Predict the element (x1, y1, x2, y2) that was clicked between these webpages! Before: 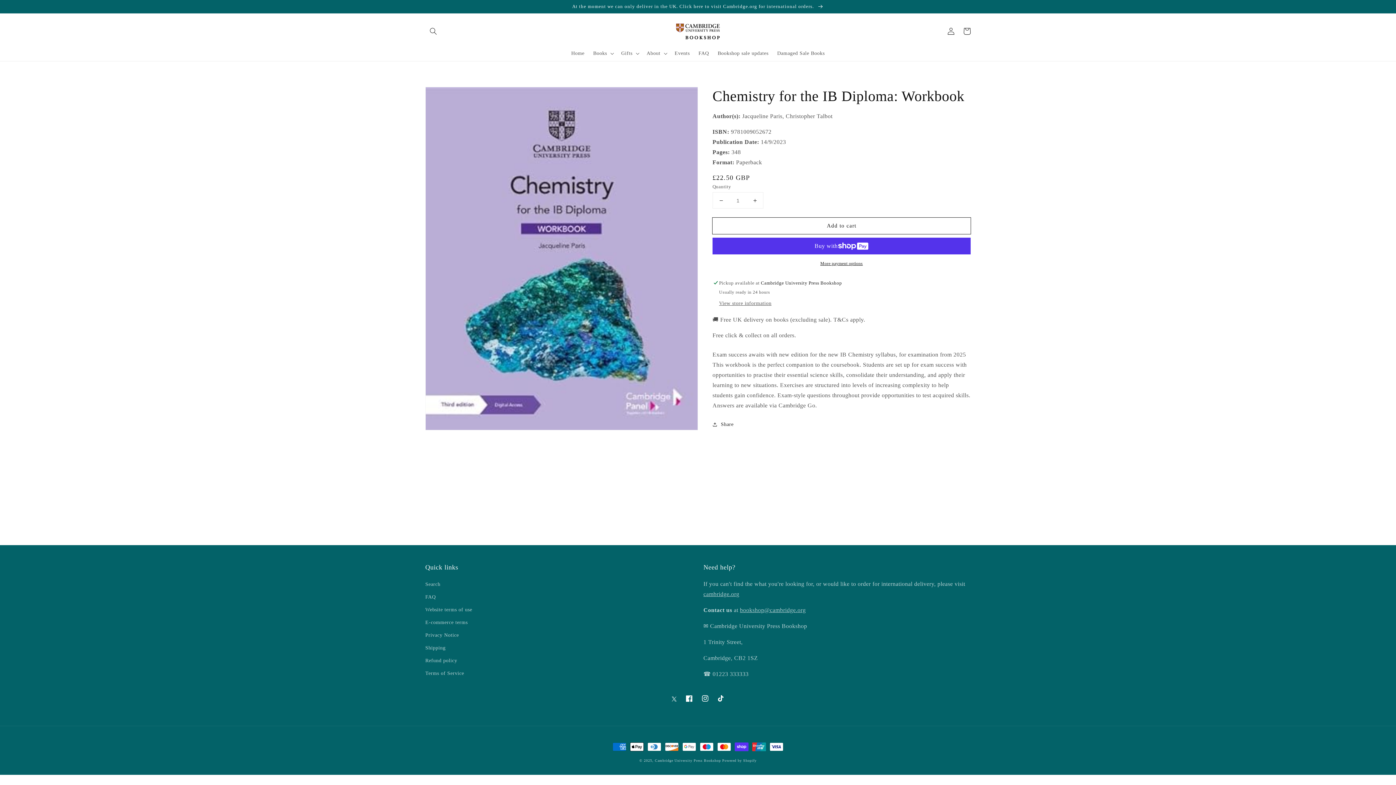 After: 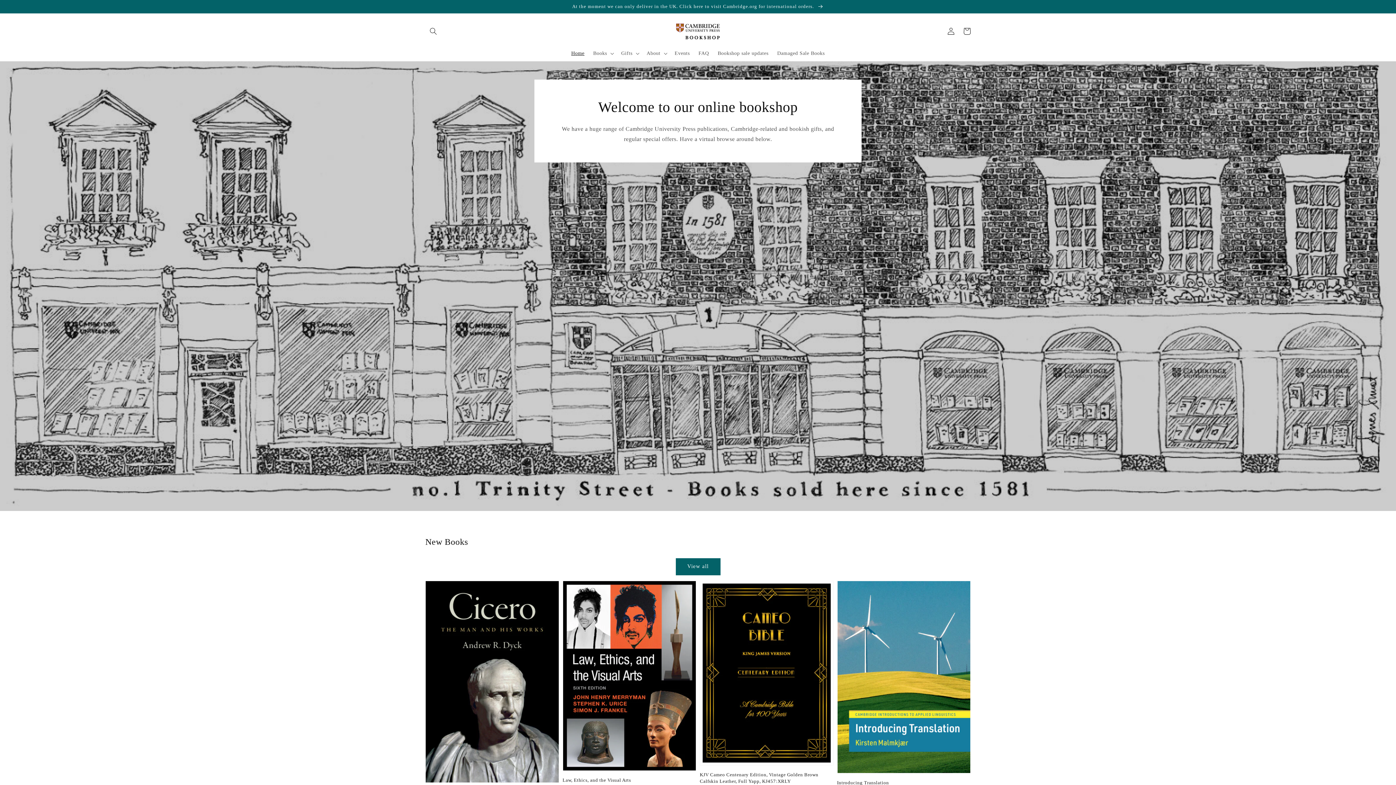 Action: bbox: (567, 45, 589, 61) label: Home